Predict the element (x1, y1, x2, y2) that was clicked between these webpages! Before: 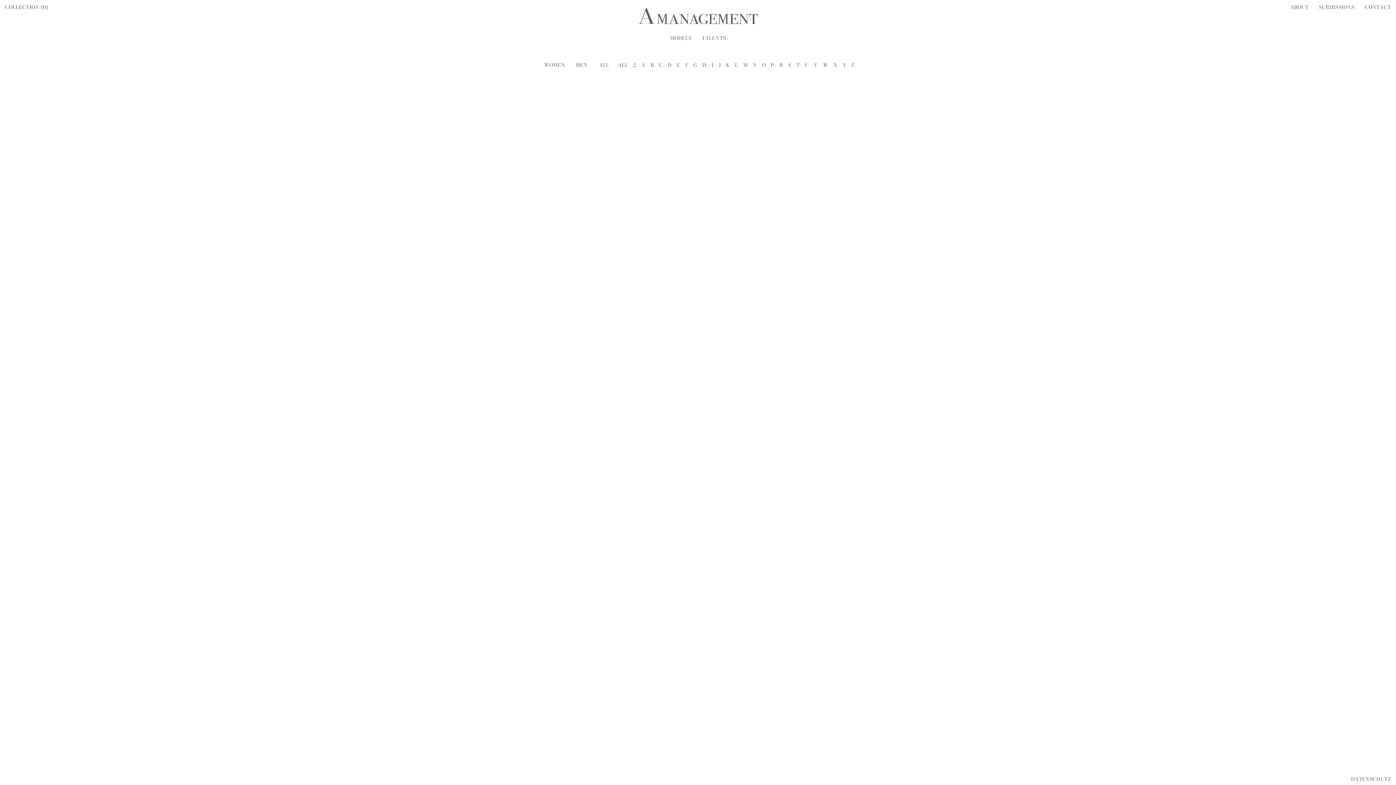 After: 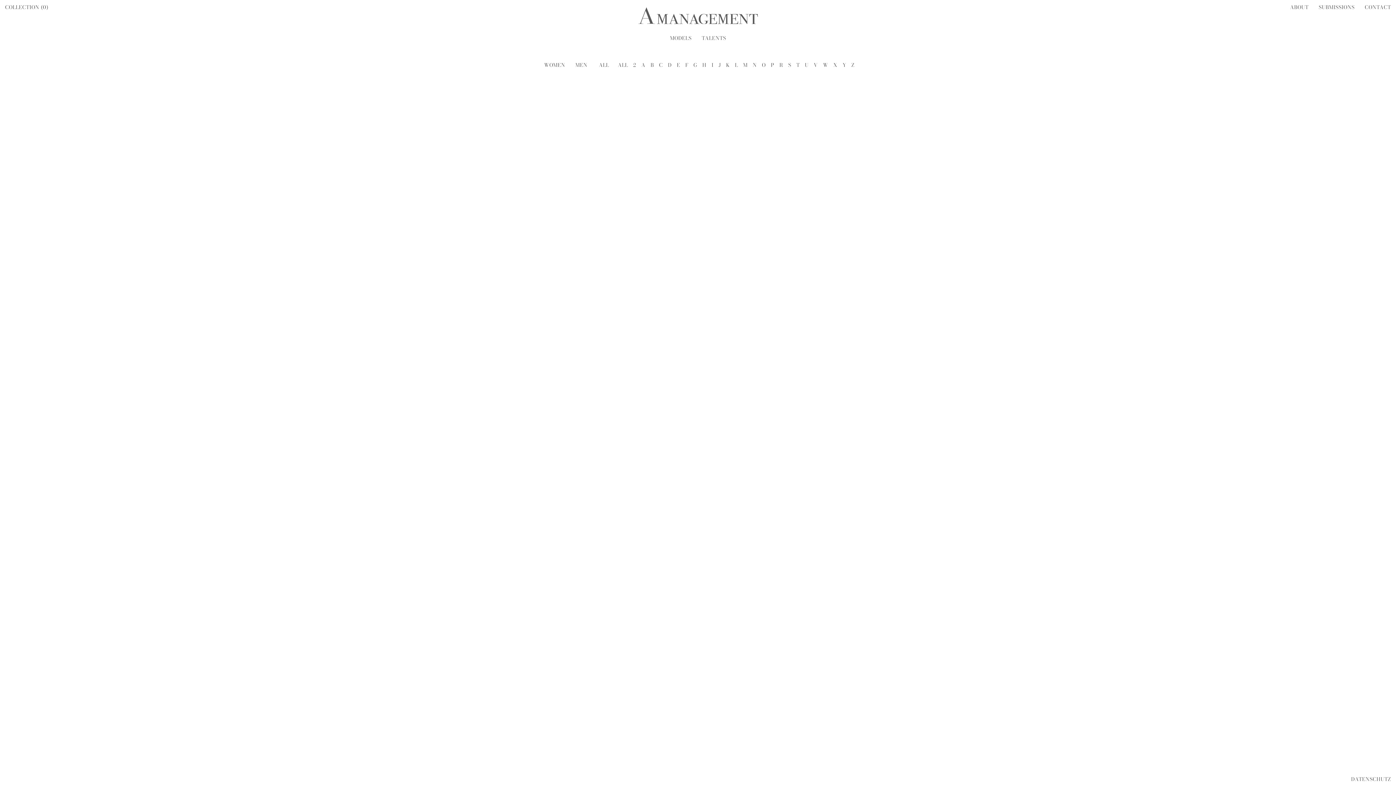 Action: bbox: (1154, 80, 1382, 353)